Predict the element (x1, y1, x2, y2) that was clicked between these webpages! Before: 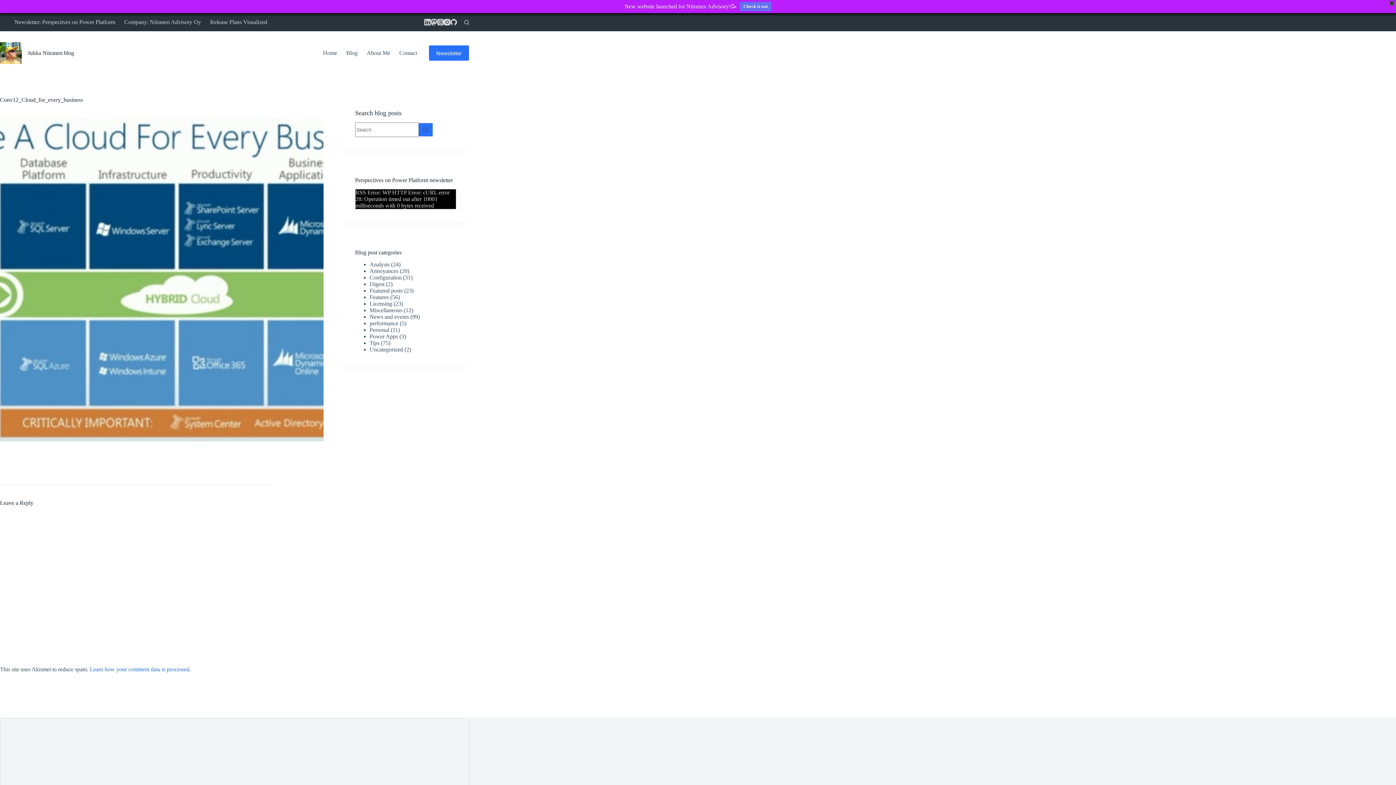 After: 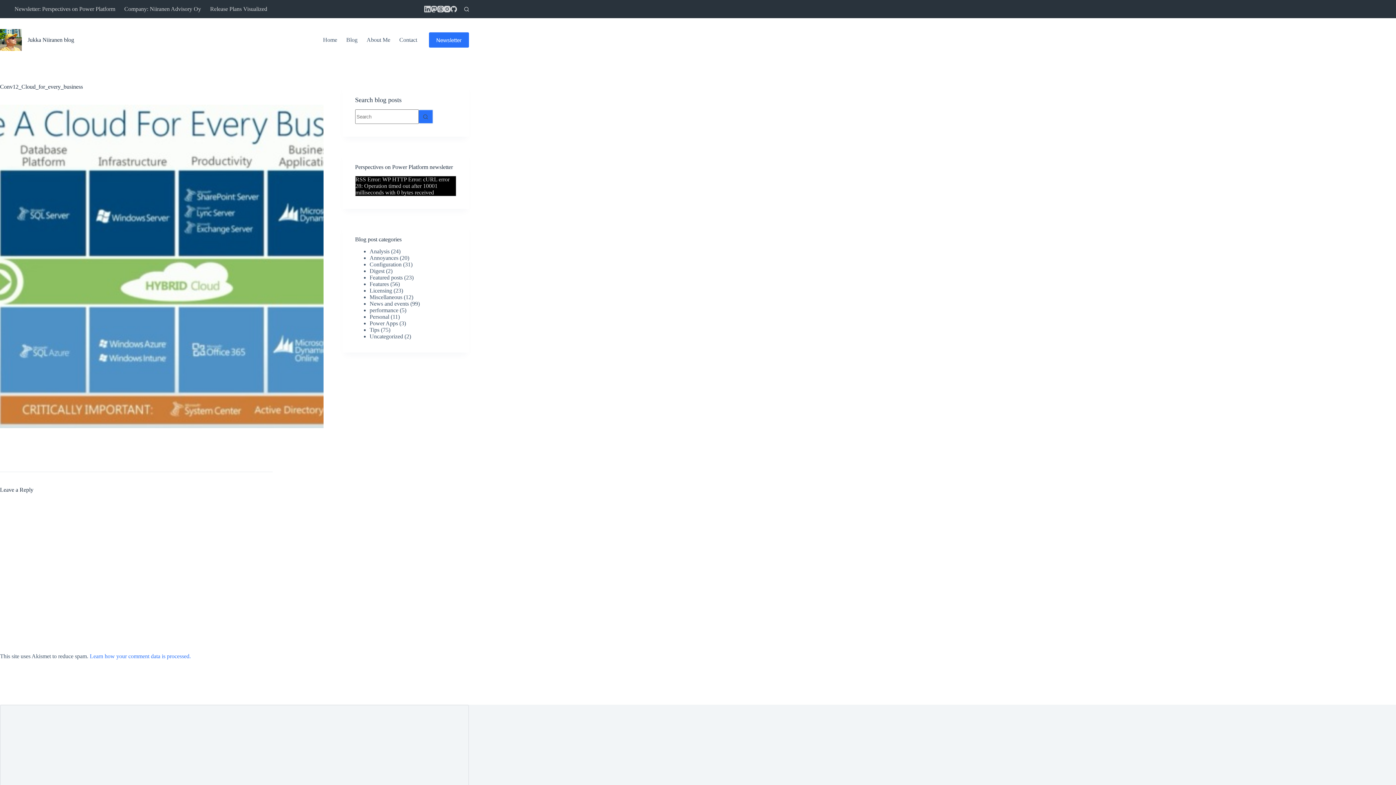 Action: bbox: (740, 1, 771, 11) label: Check it out